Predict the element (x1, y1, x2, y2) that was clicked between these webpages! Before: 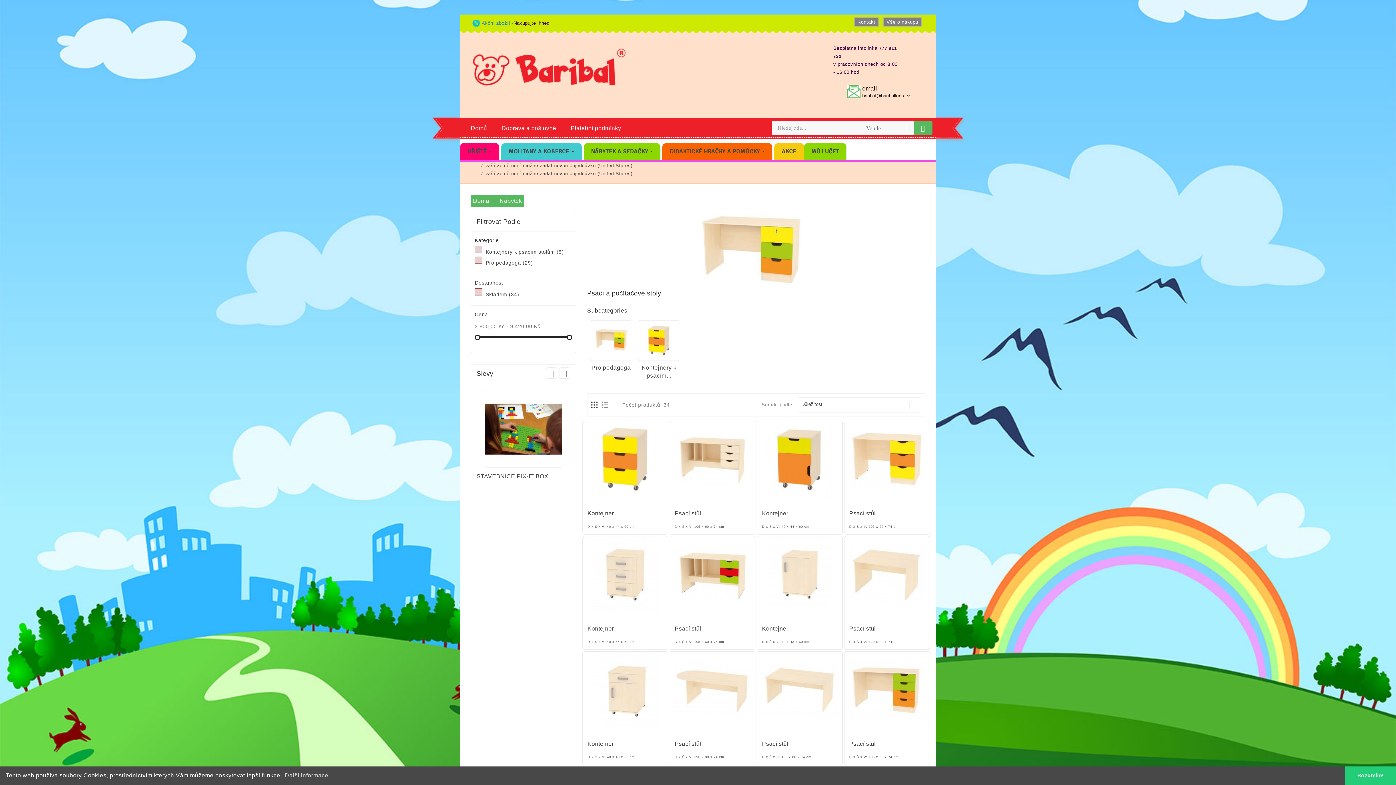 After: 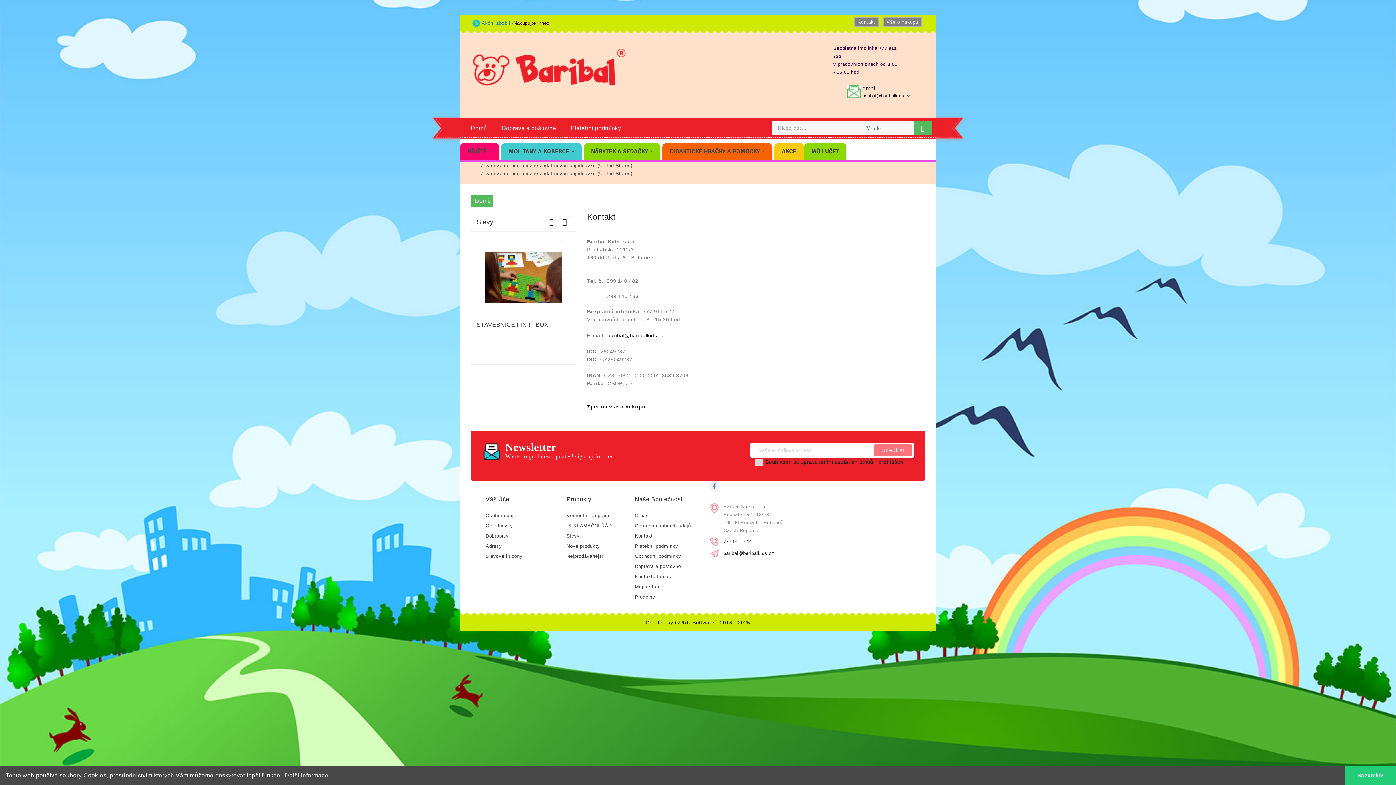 Action: label: Kontakt bbox: (854, 17, 878, 26)